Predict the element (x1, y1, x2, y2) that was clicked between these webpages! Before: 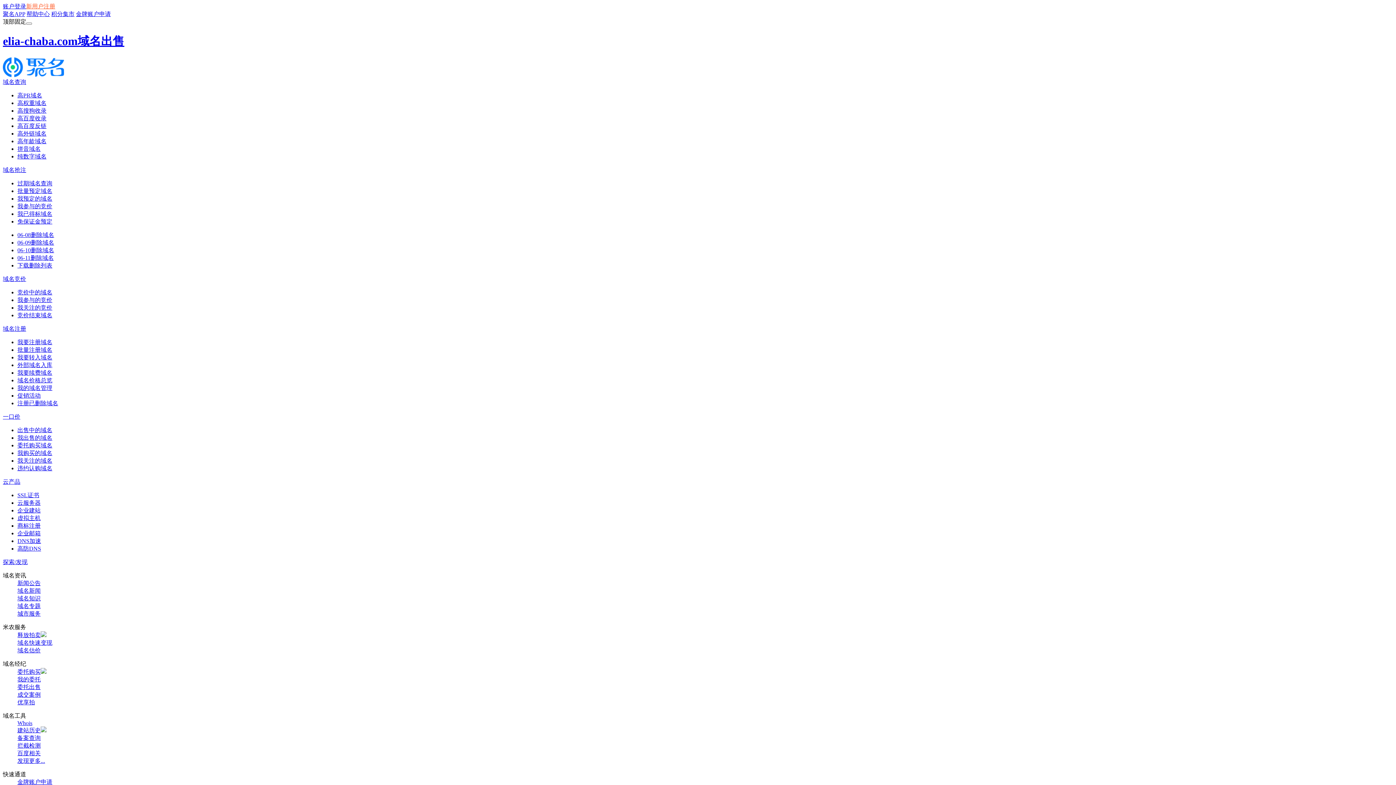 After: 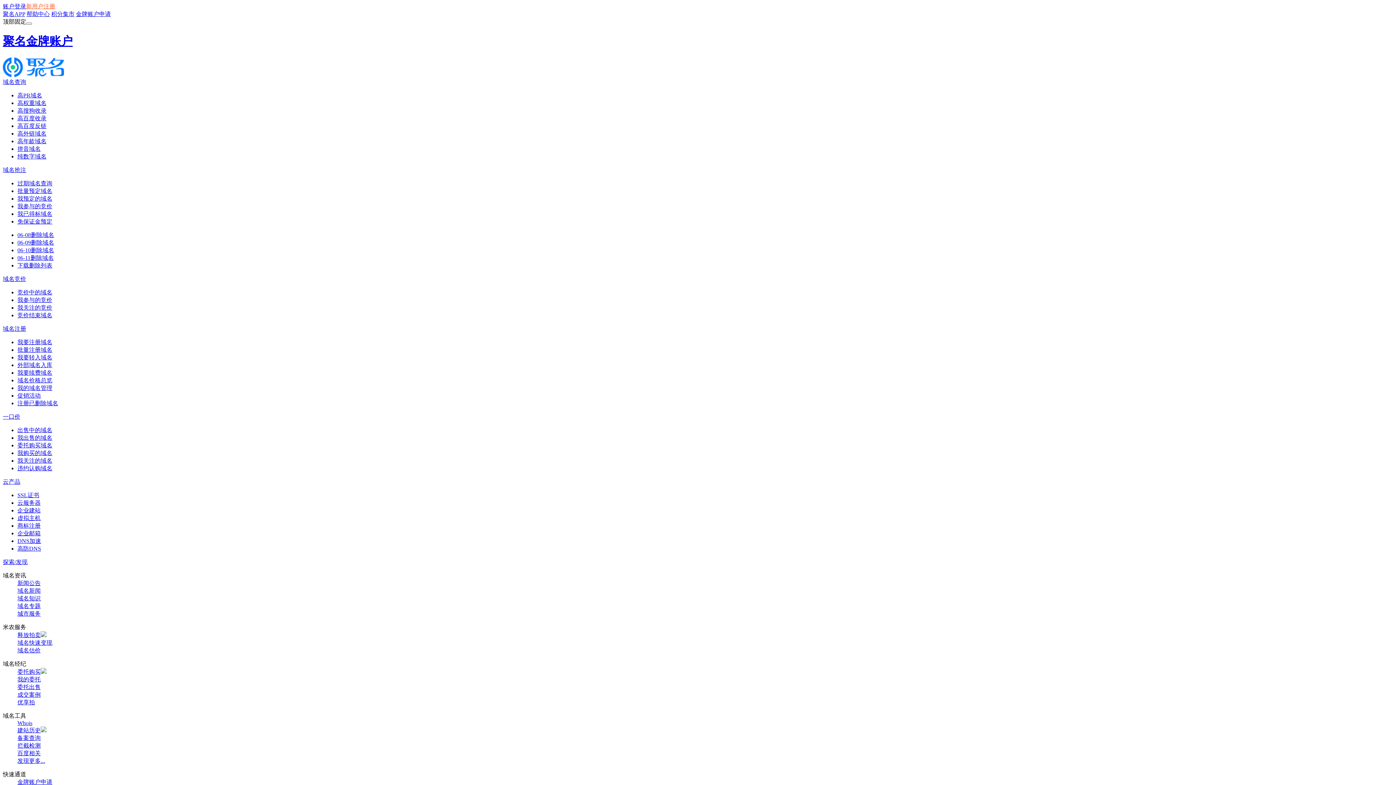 Action: bbox: (76, 10, 110, 17) label: 金牌账户申请